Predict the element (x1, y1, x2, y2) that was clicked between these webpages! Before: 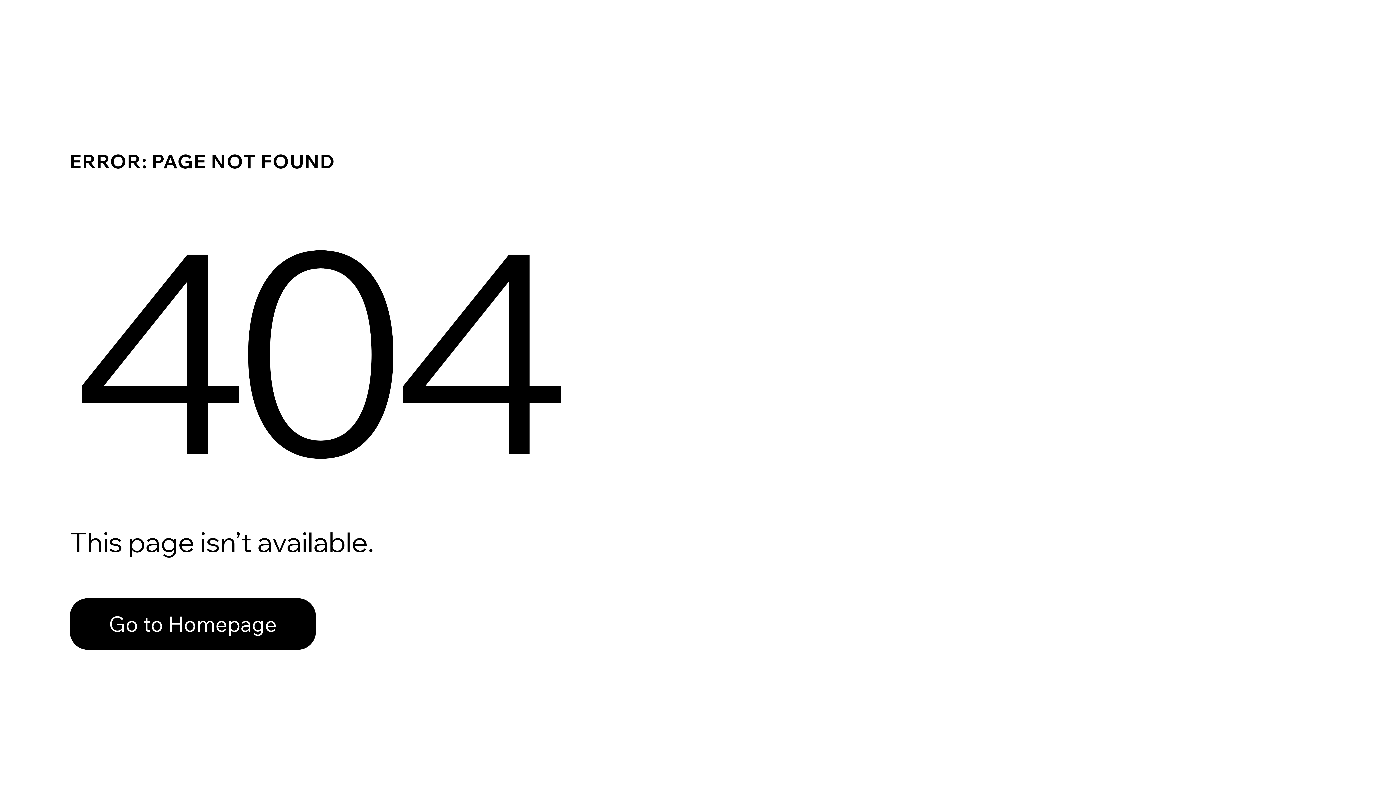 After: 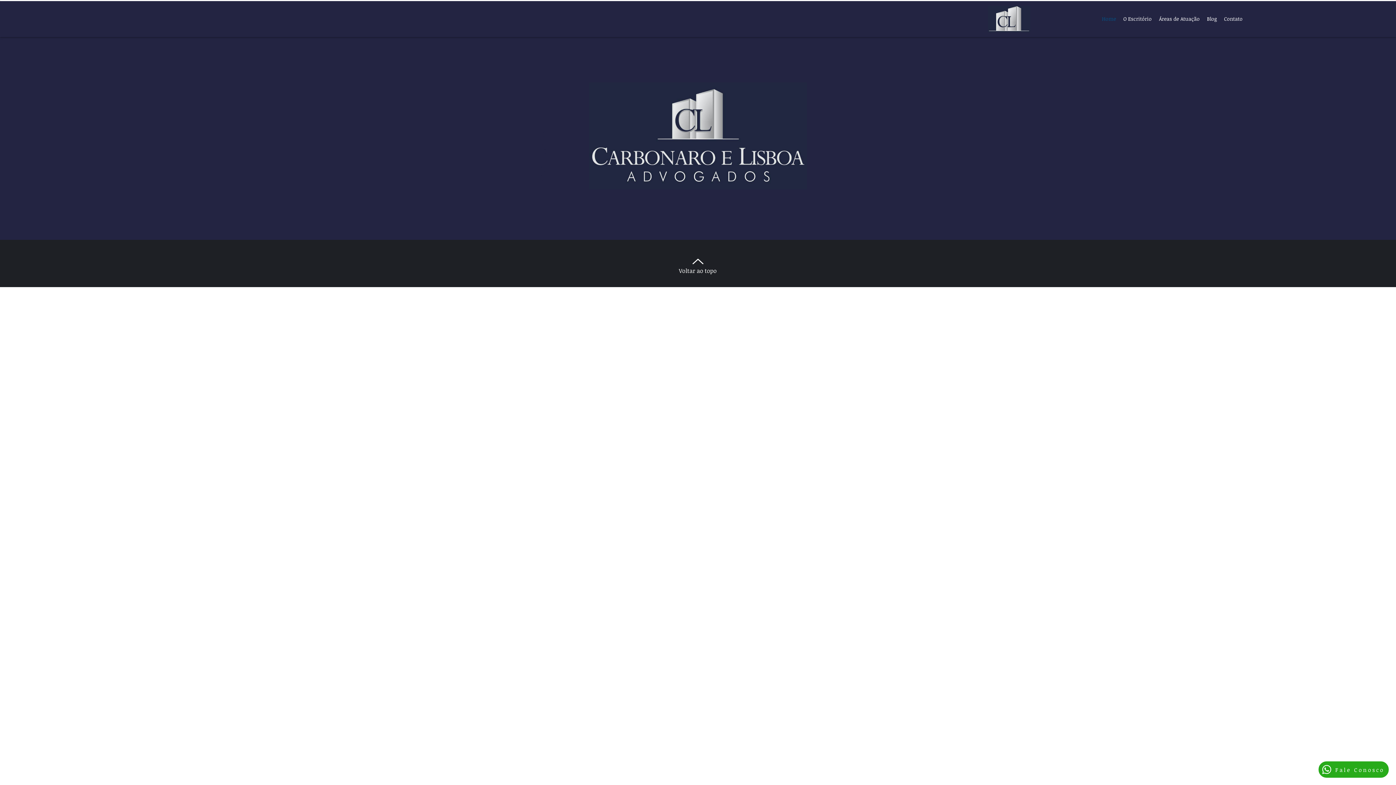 Action: label: Go to Homepage bbox: (69, 598, 316, 650)